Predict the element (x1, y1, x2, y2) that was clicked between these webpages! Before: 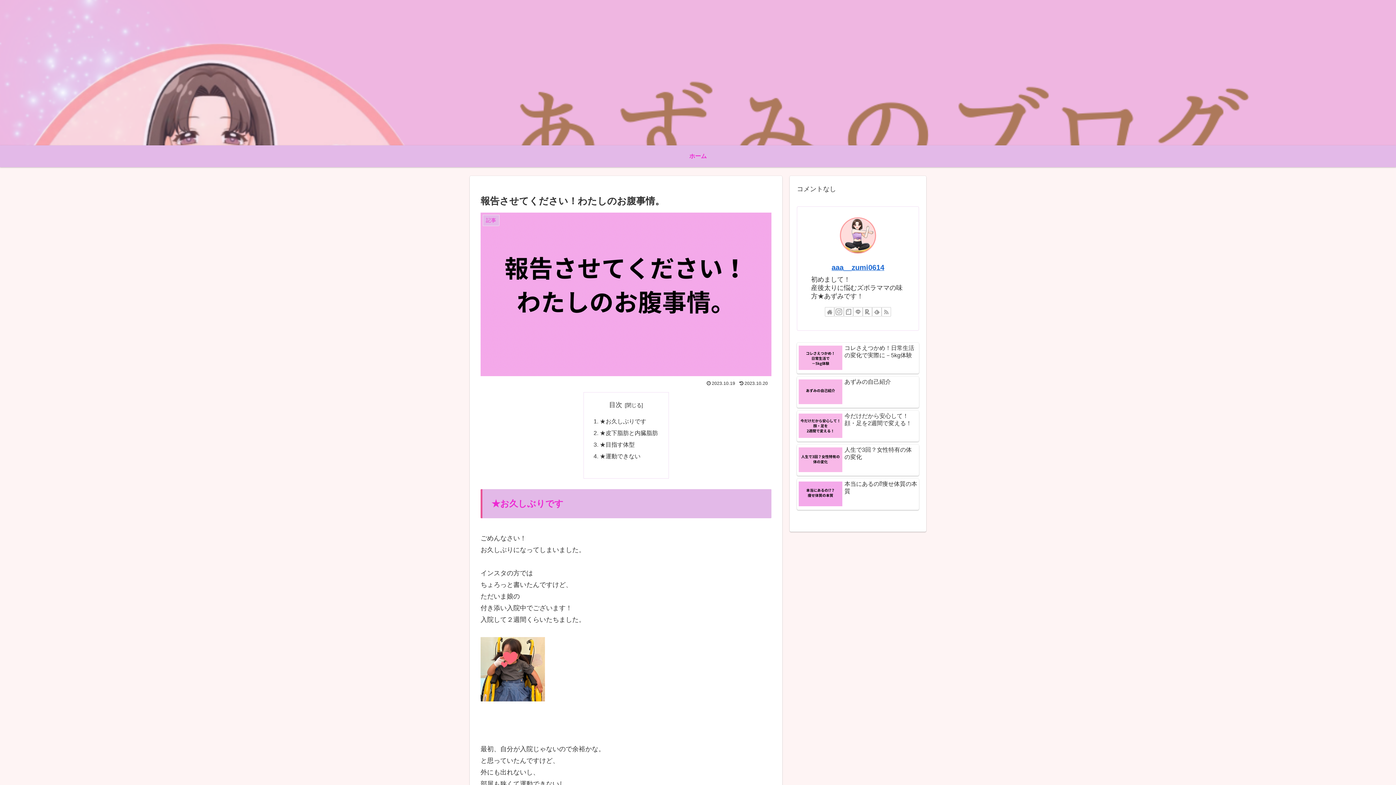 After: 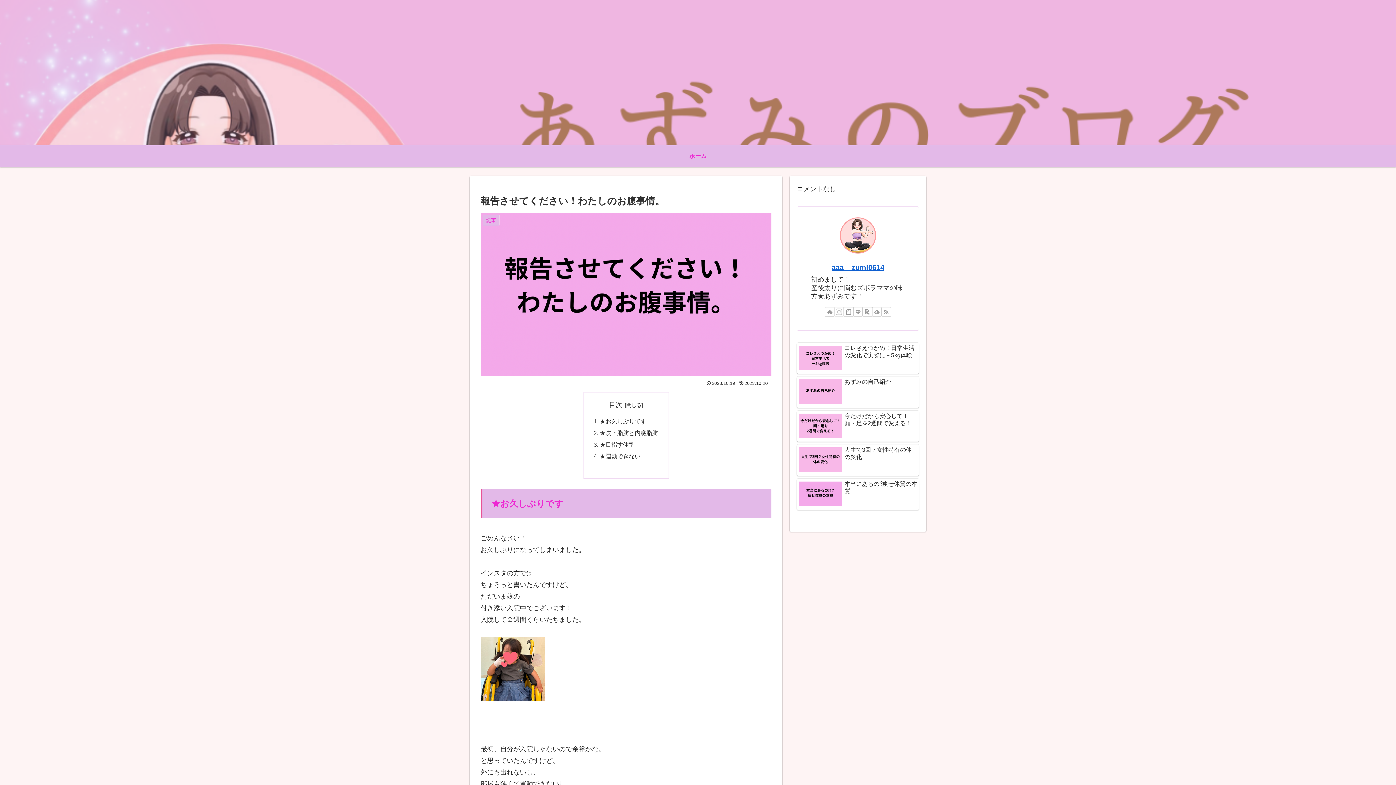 Action: label: Instagramをフォロー bbox: (834, 307, 844, 316)